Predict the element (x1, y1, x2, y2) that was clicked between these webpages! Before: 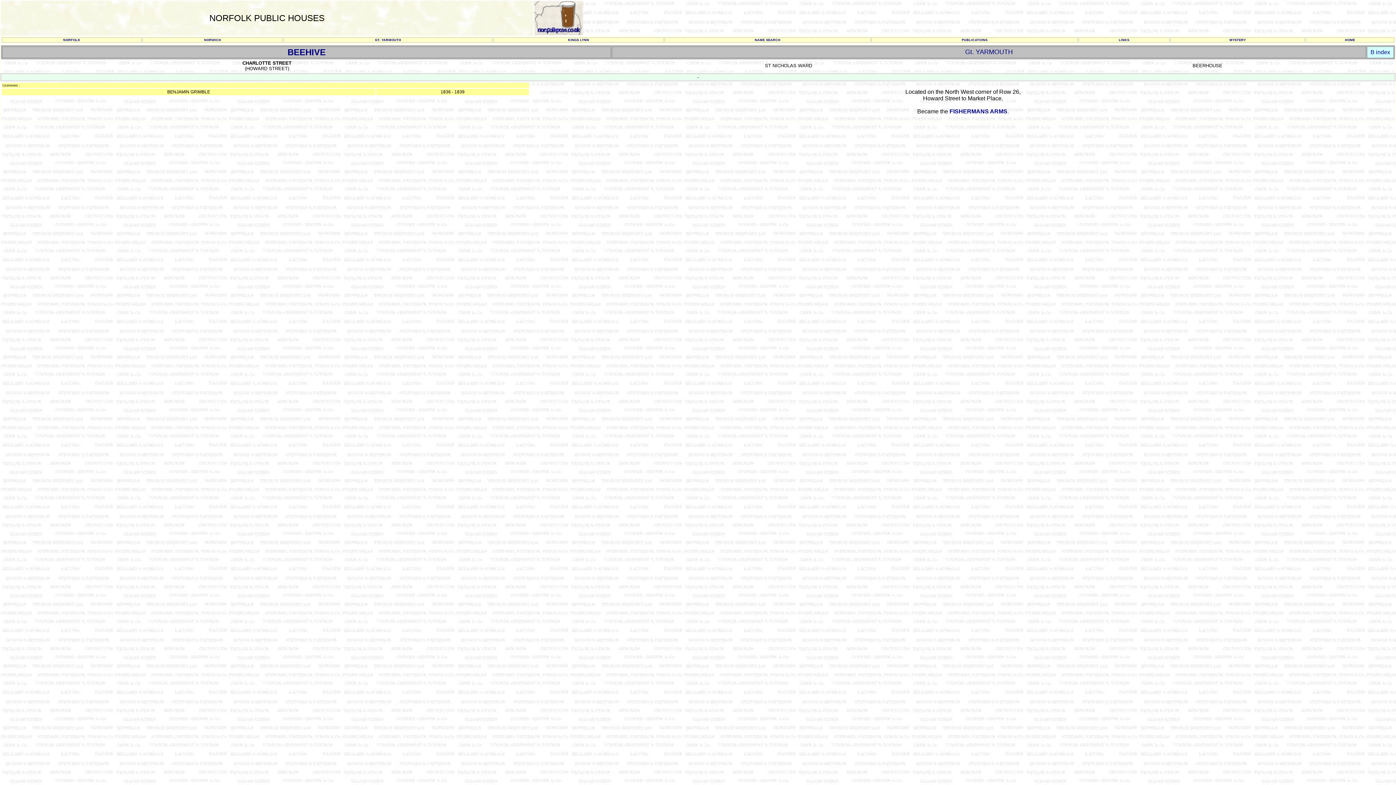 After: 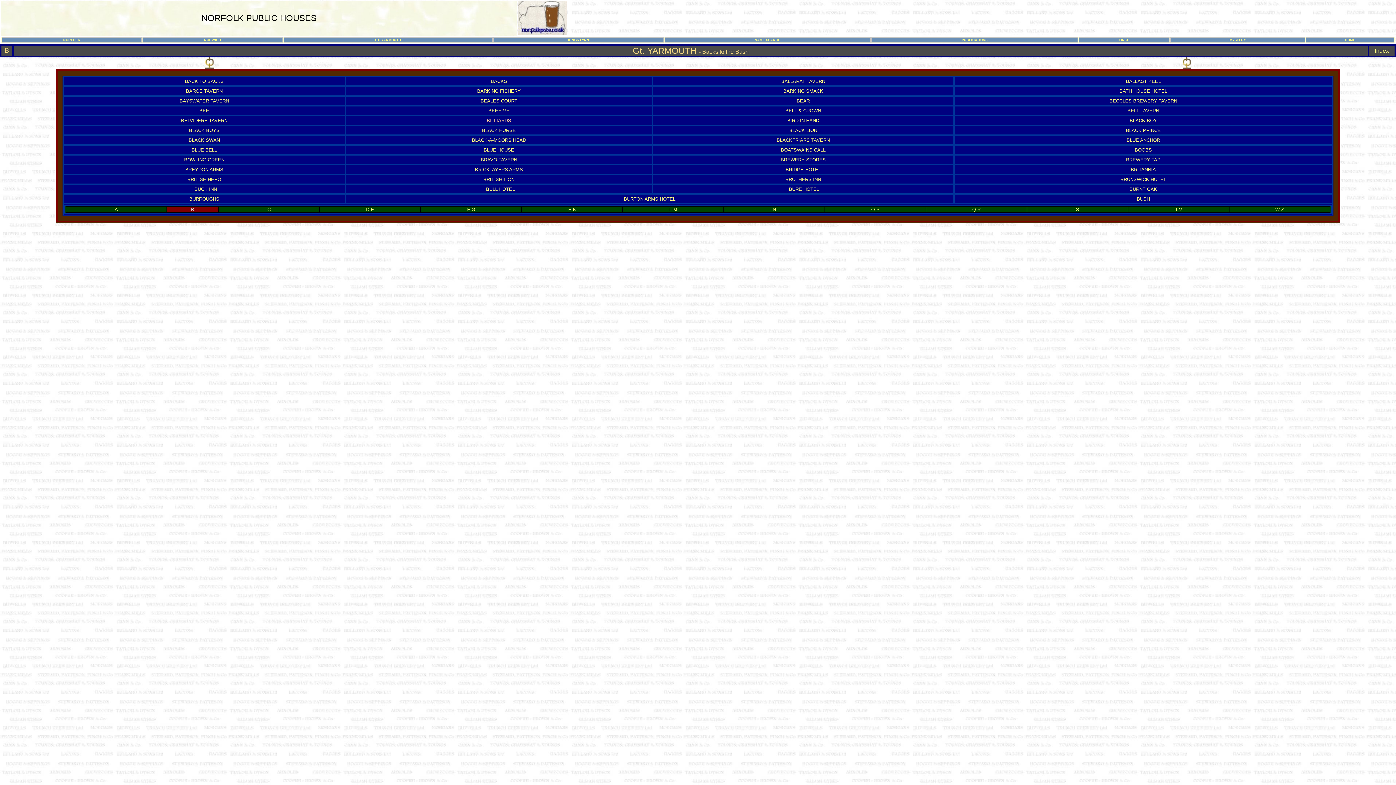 Action: bbox: (1370, 49, 1390, 55) label: B index